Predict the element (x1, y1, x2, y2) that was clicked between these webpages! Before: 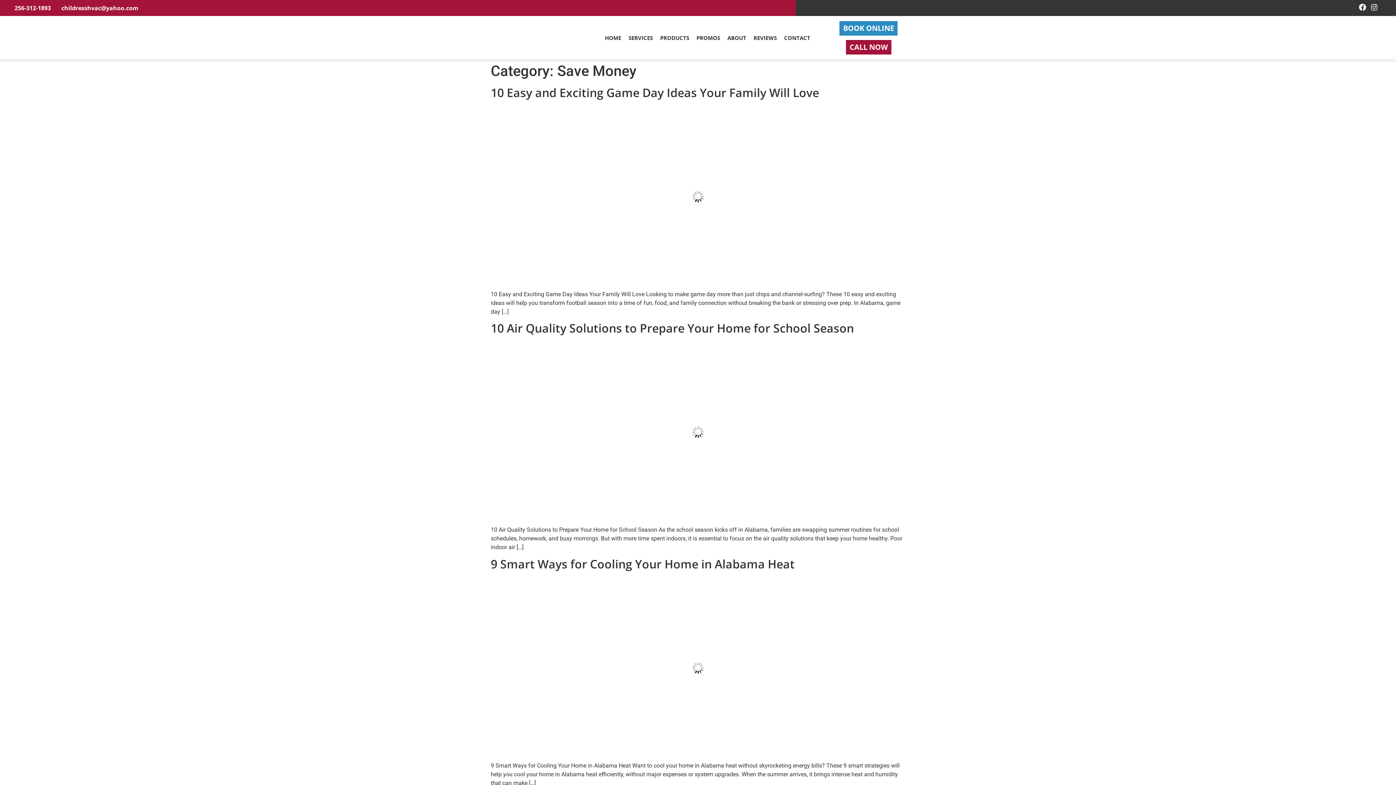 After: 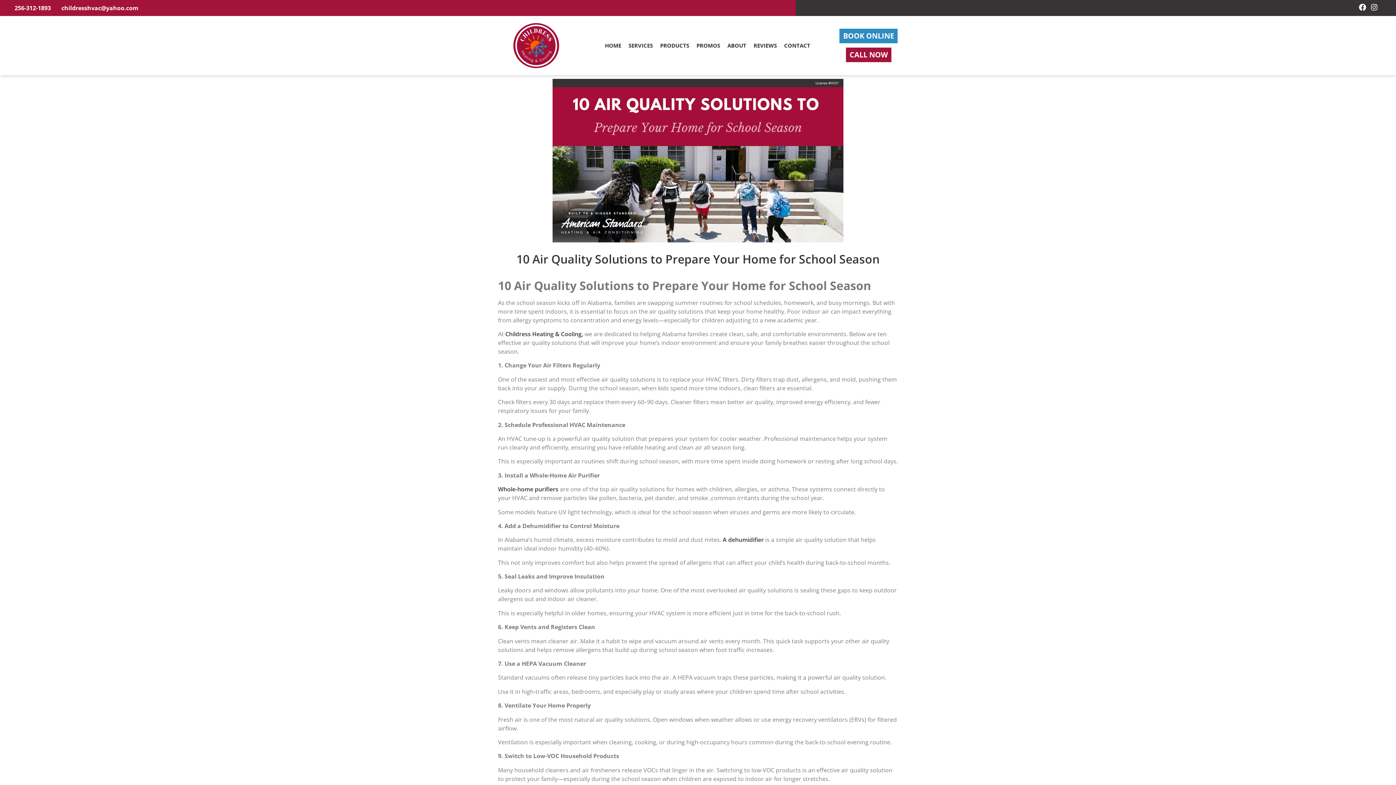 Action: bbox: (490, 517, 905, 525)